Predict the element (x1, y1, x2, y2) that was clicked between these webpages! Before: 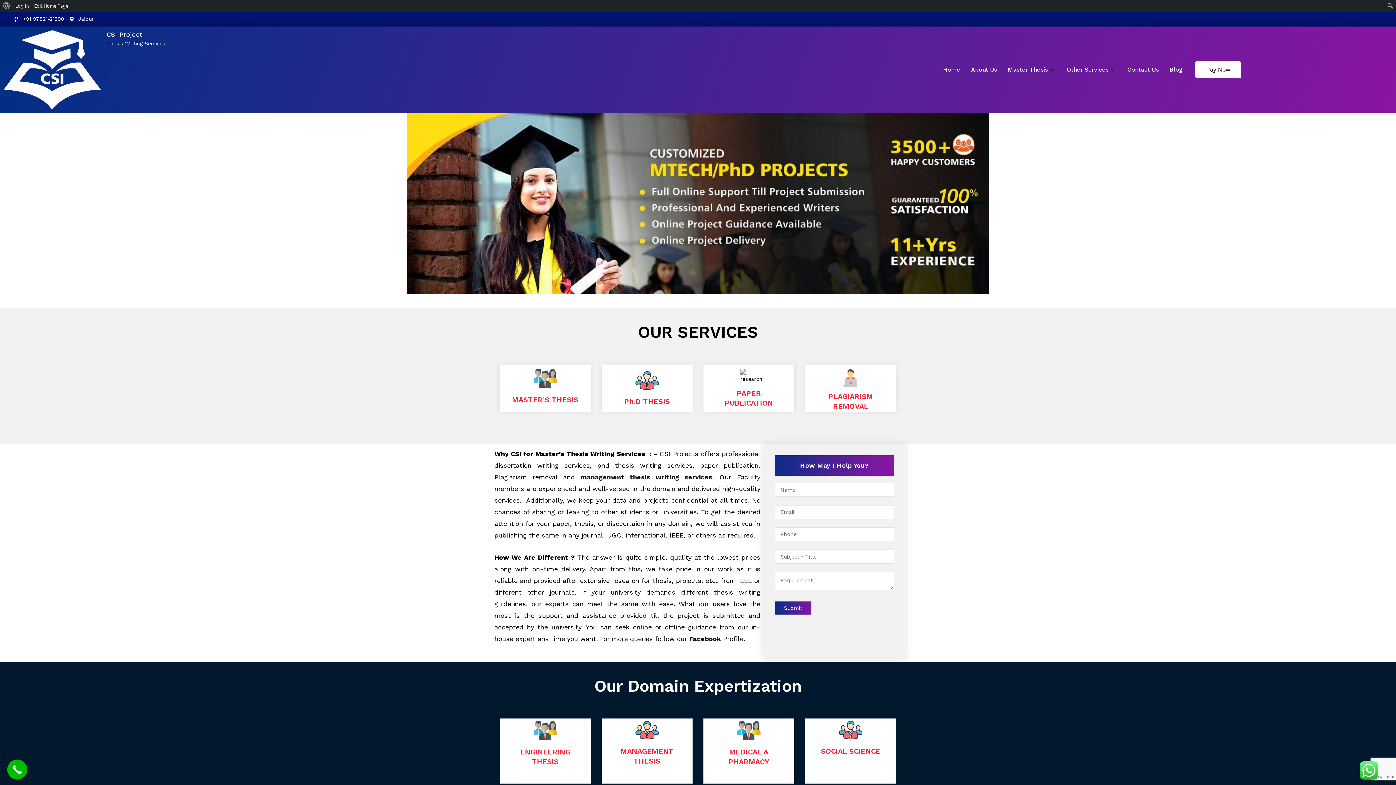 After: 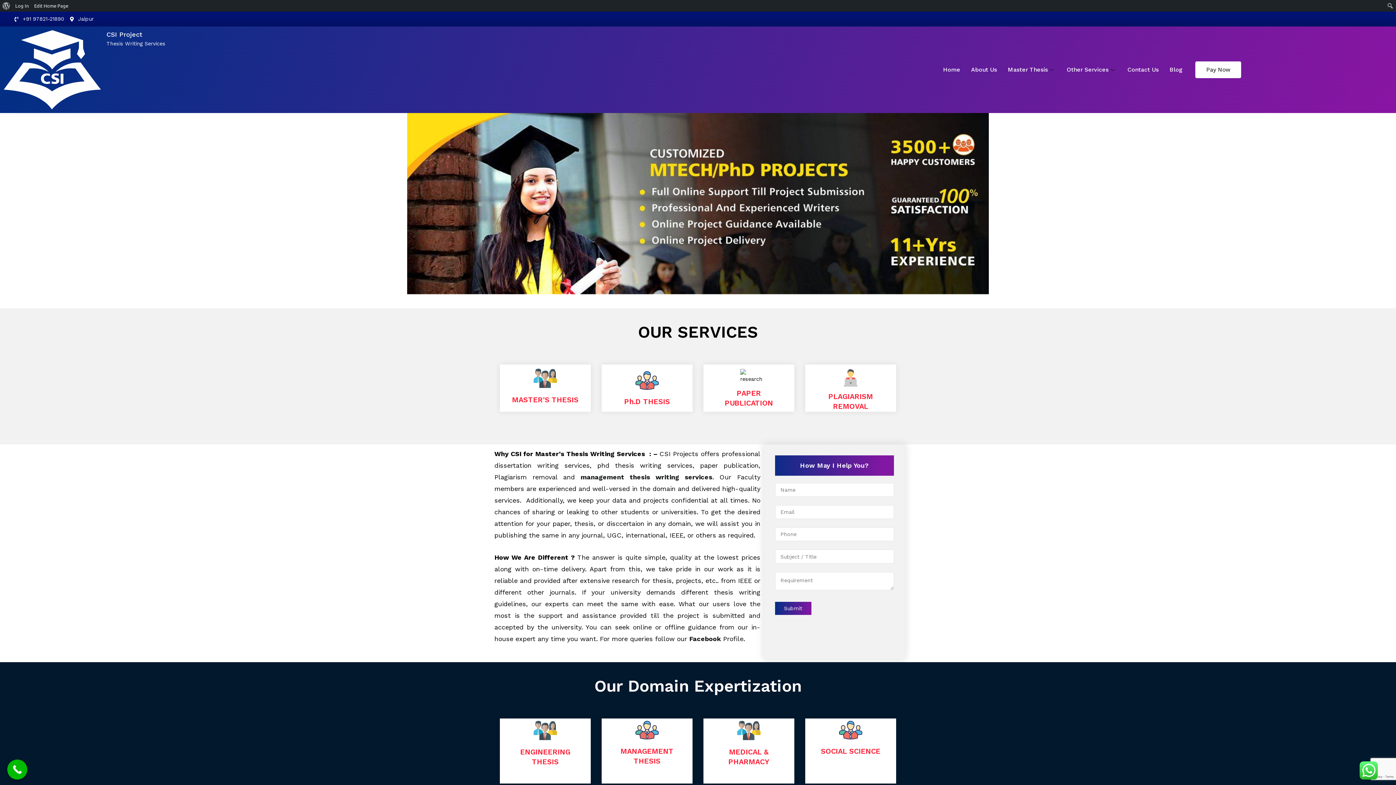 Action: label: CSI Project bbox: (106, 30, 142, 38)